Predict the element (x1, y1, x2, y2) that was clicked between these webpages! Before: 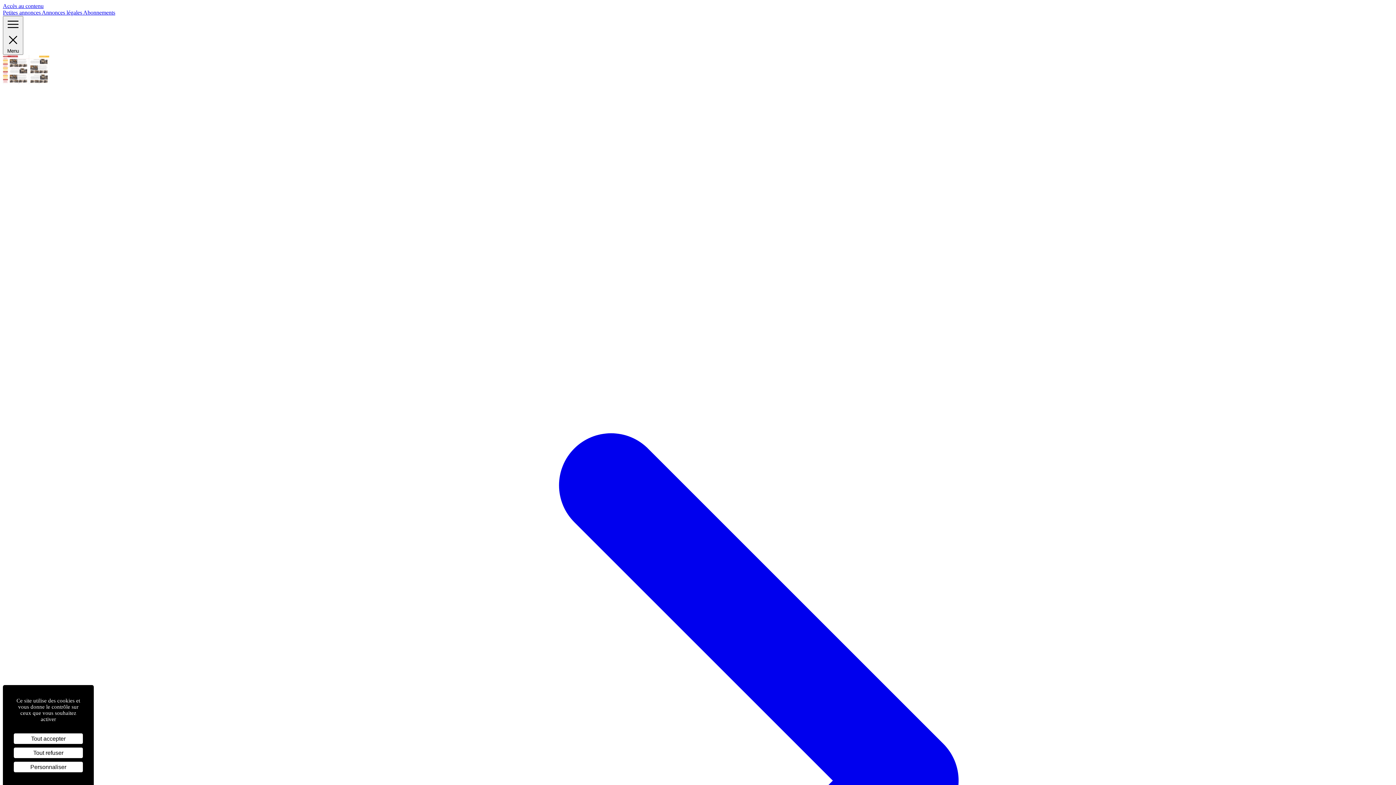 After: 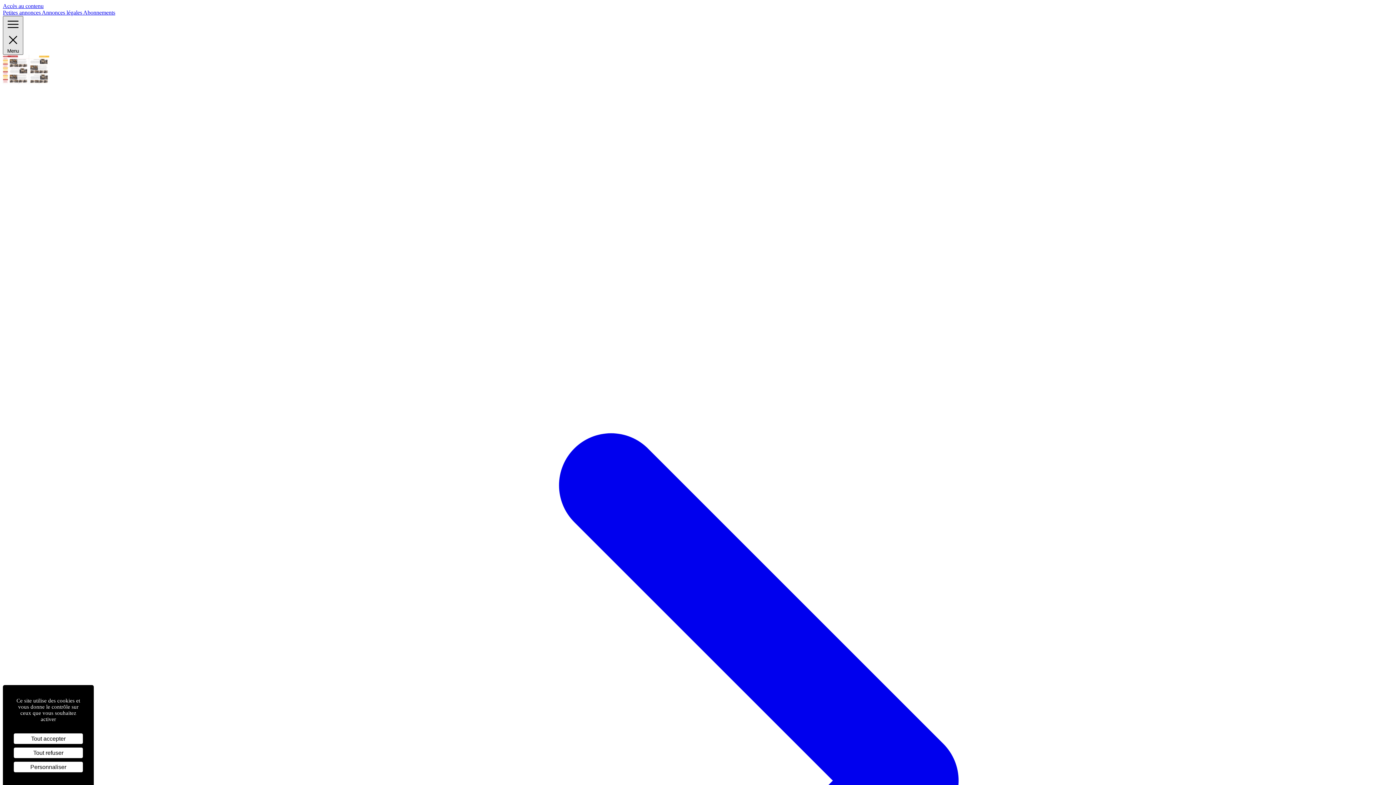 Action: bbox: (2, 16, 23, 54) label: open ? Ouvrir le menu : Fermer le menu